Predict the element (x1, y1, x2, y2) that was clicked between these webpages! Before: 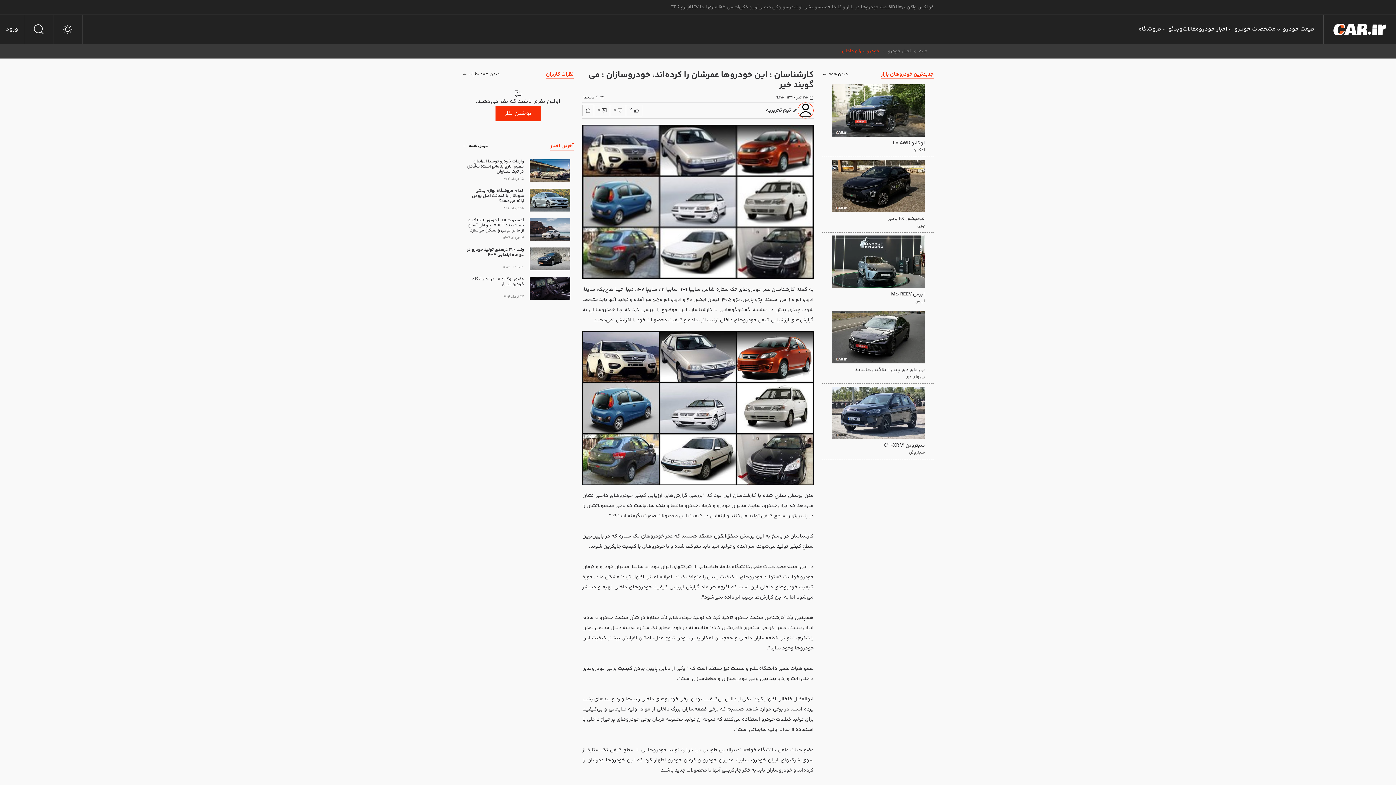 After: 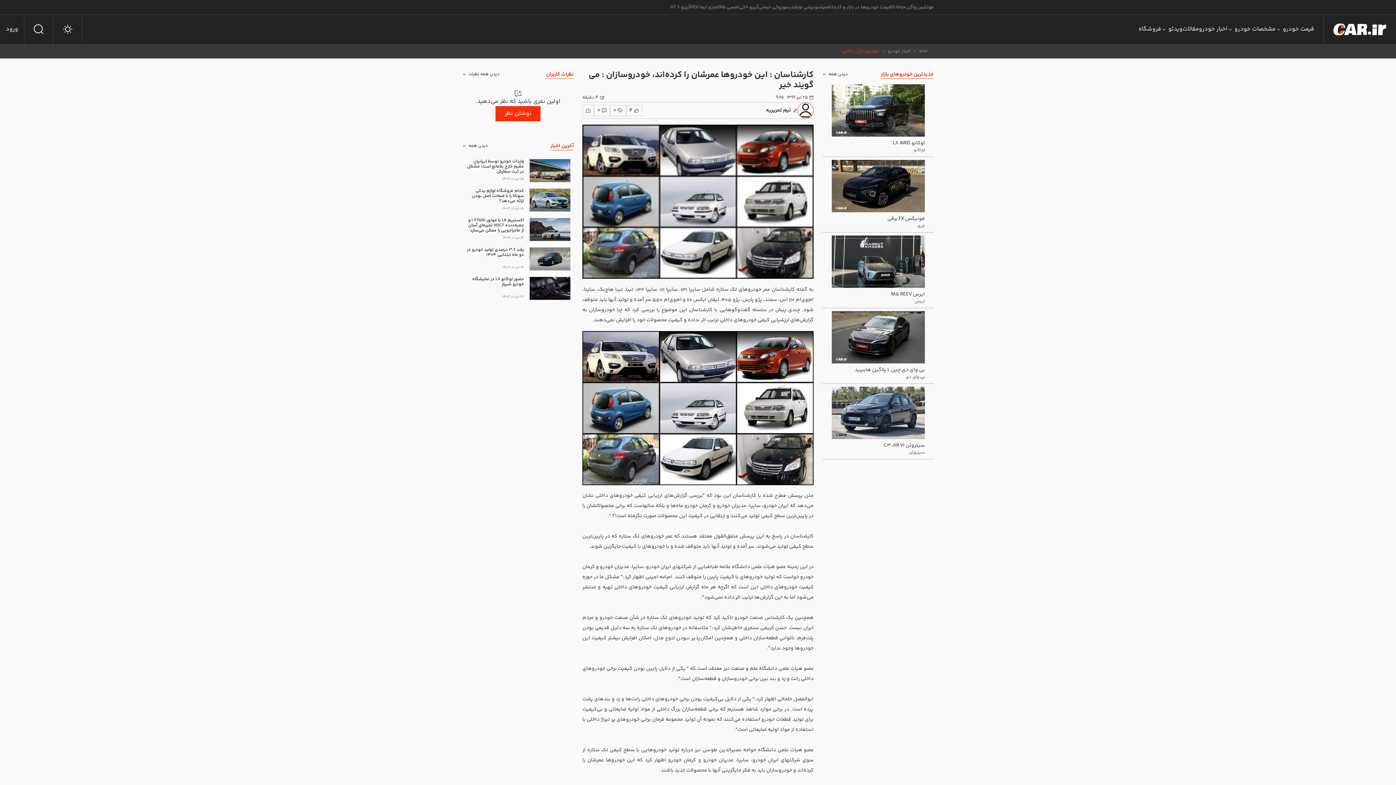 Action: bbox: (766, 106, 797, 114) label: تیم تحریریه